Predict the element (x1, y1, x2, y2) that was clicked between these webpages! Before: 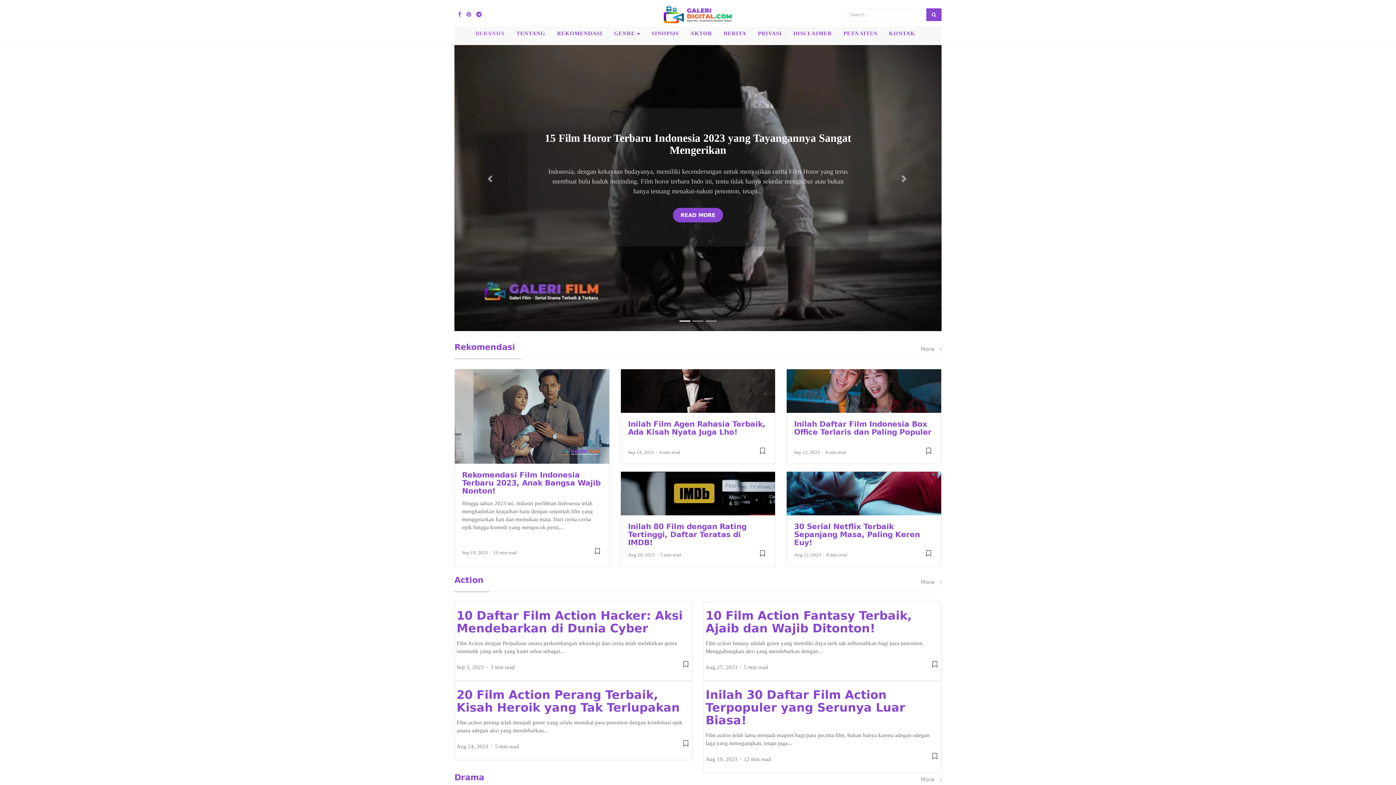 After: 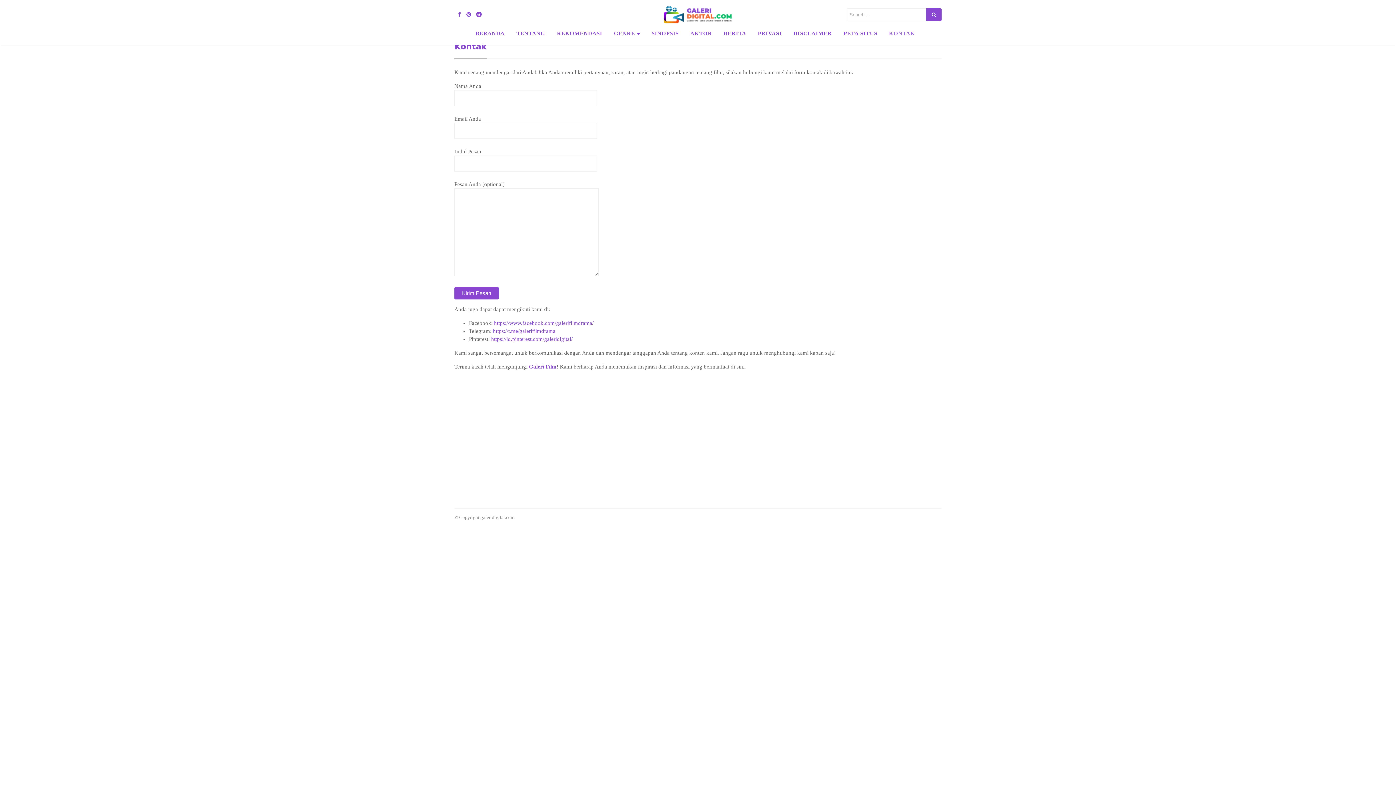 Action: label: KONTAK bbox: (883, 26, 921, 40)